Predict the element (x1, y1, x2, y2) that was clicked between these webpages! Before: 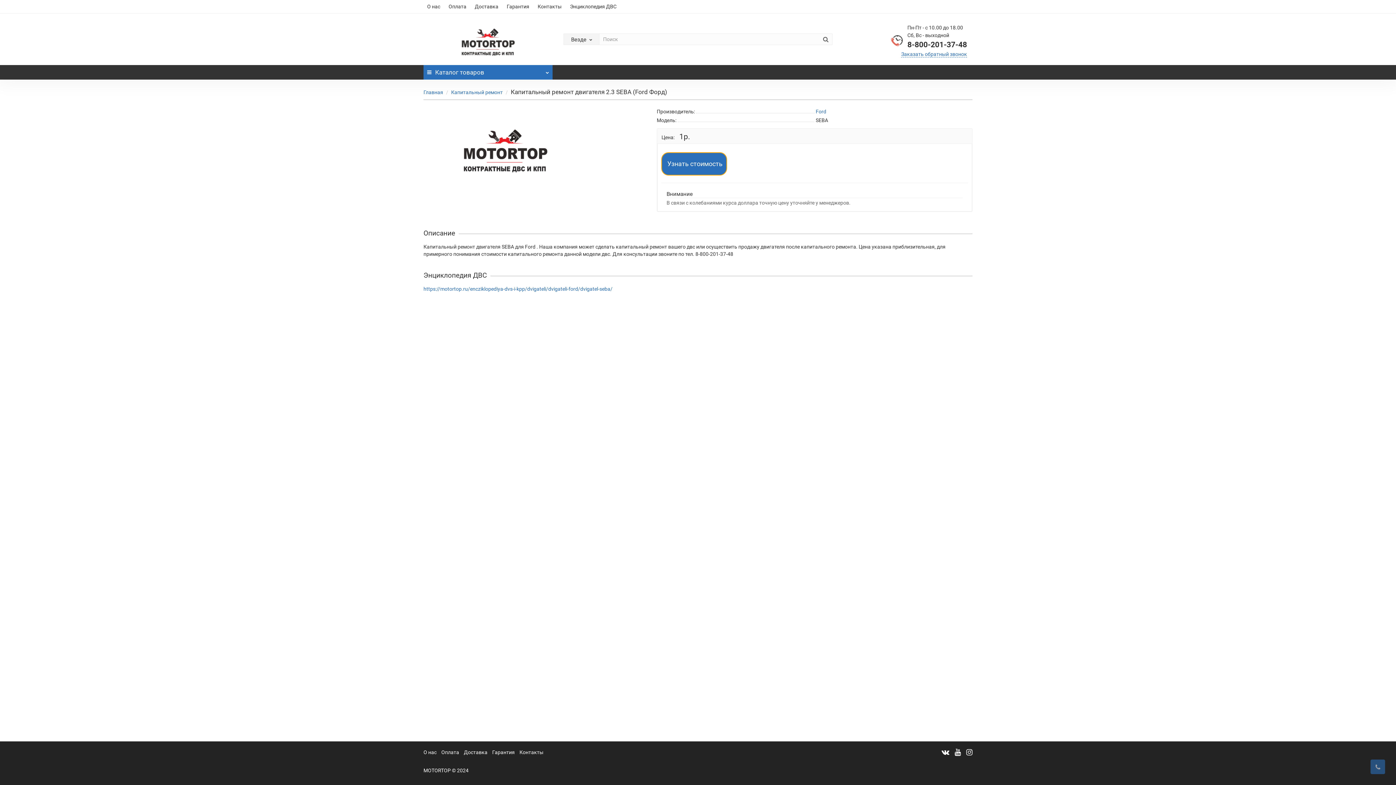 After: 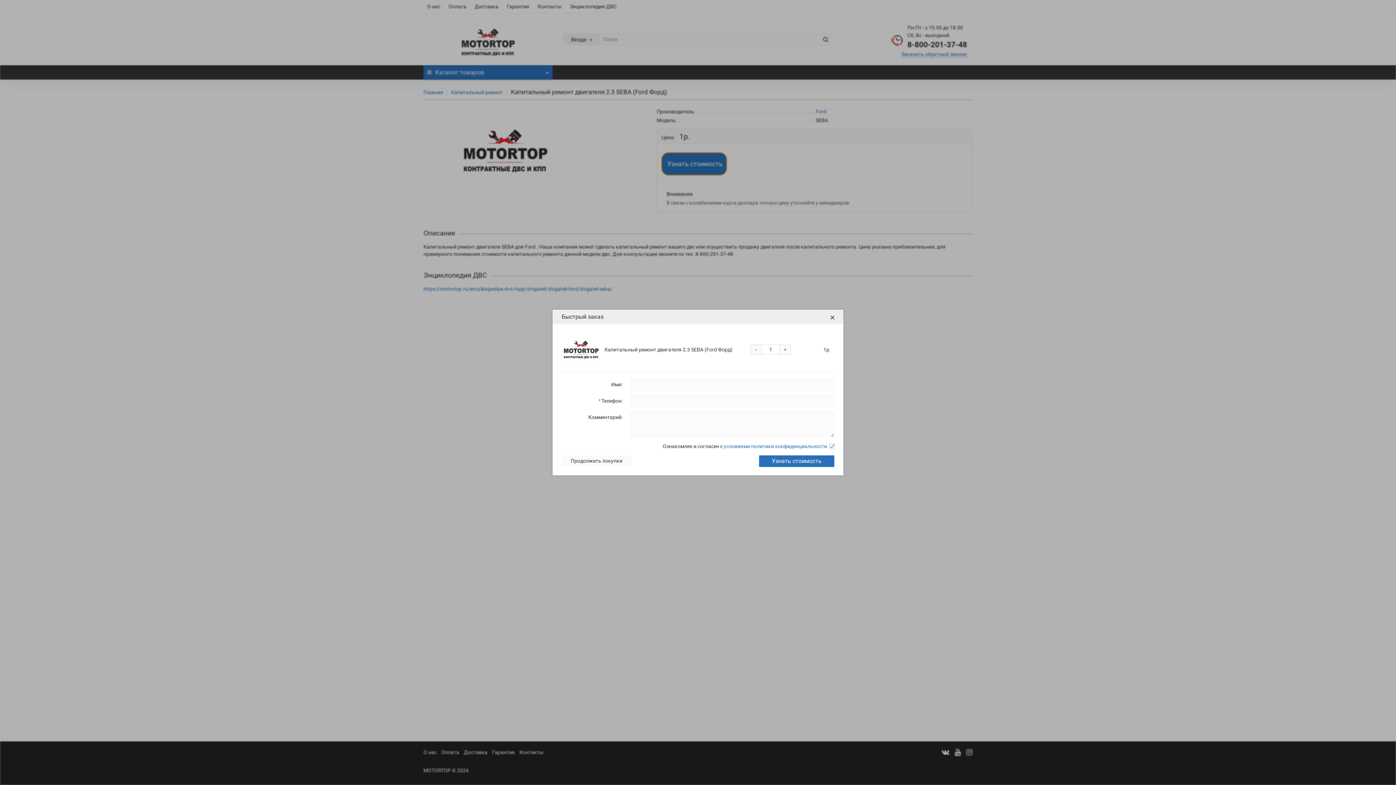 Action: label: Узнать стоимость bbox: (661, 152, 727, 175)